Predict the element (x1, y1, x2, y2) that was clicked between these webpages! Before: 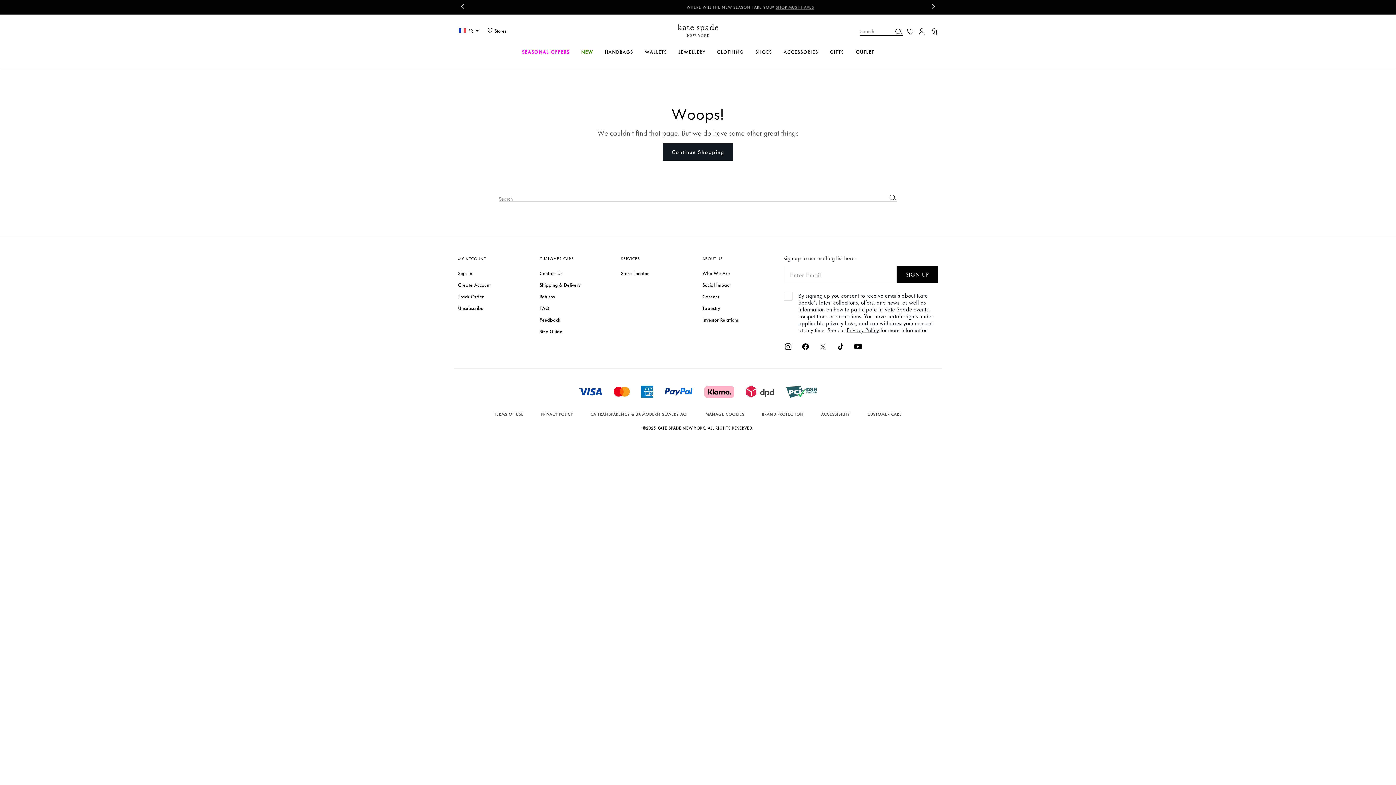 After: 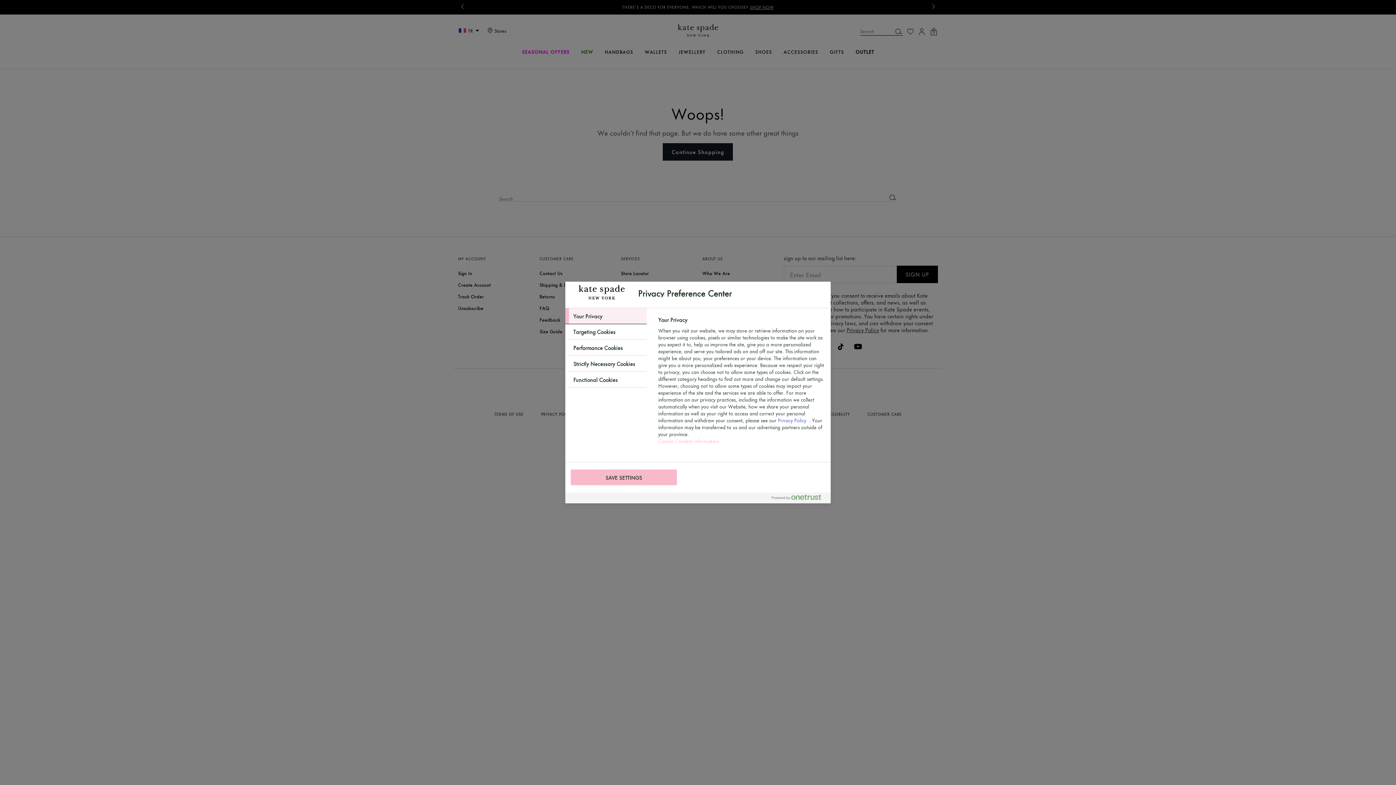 Action: label: MANAGE COOKIES bbox: (705, 411, 744, 416)